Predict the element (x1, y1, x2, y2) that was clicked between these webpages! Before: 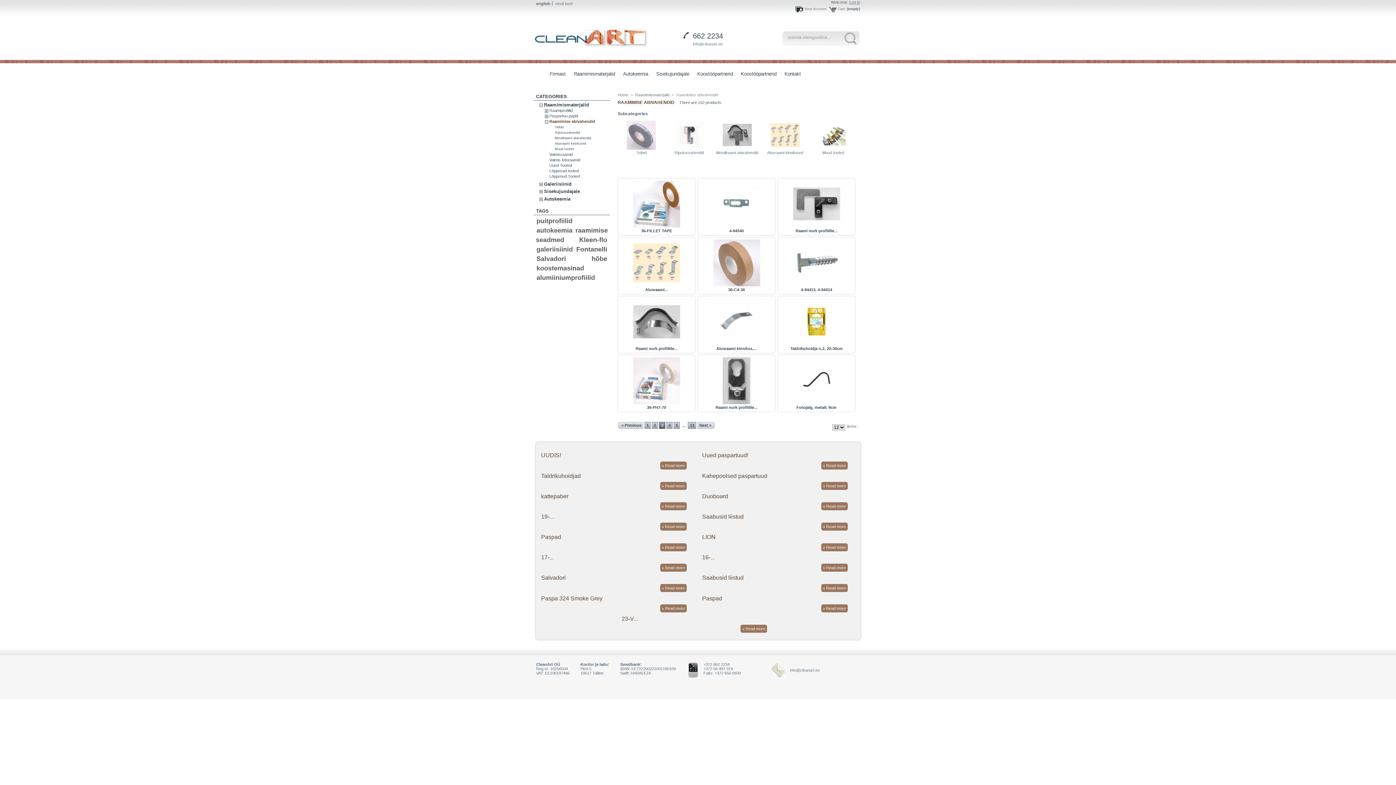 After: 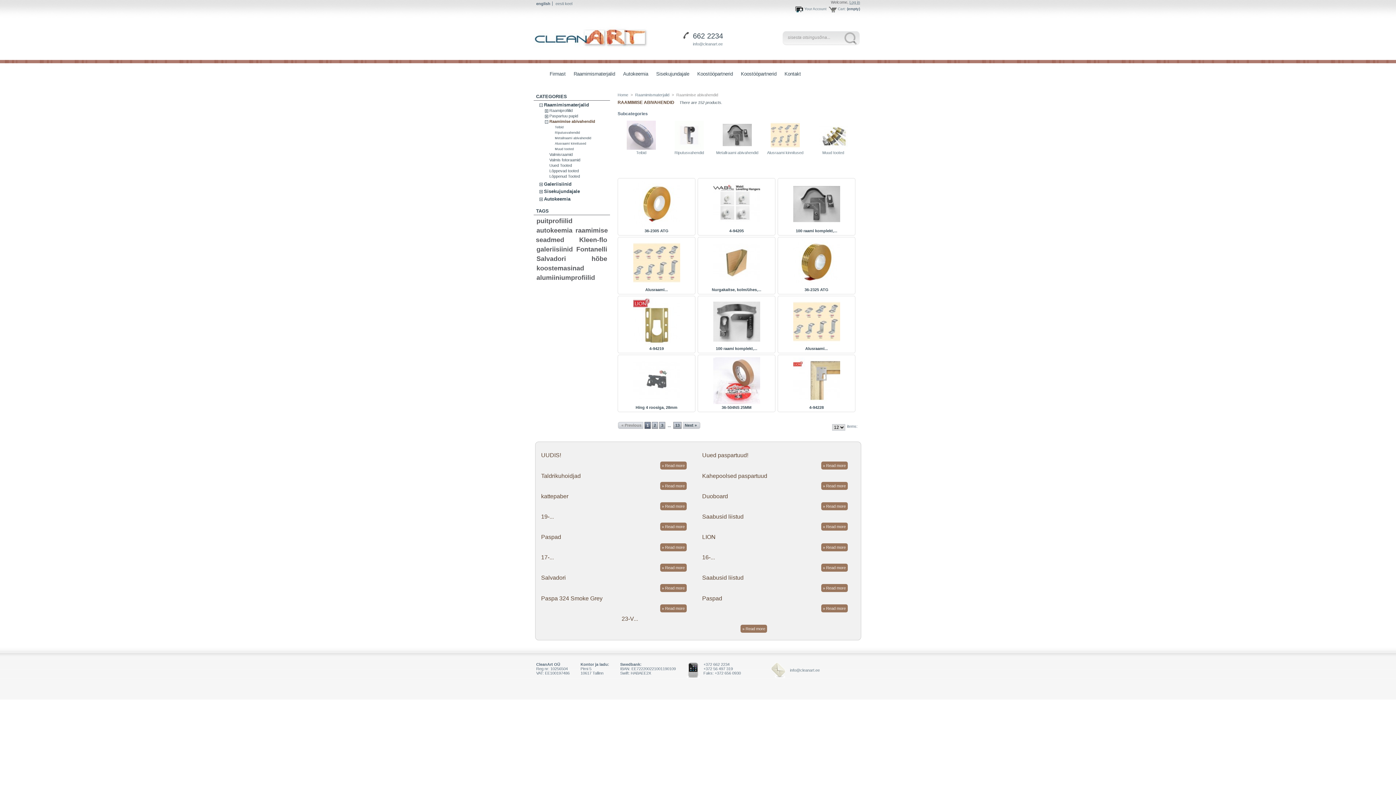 Action: label: 1 bbox: (644, 422, 650, 429)